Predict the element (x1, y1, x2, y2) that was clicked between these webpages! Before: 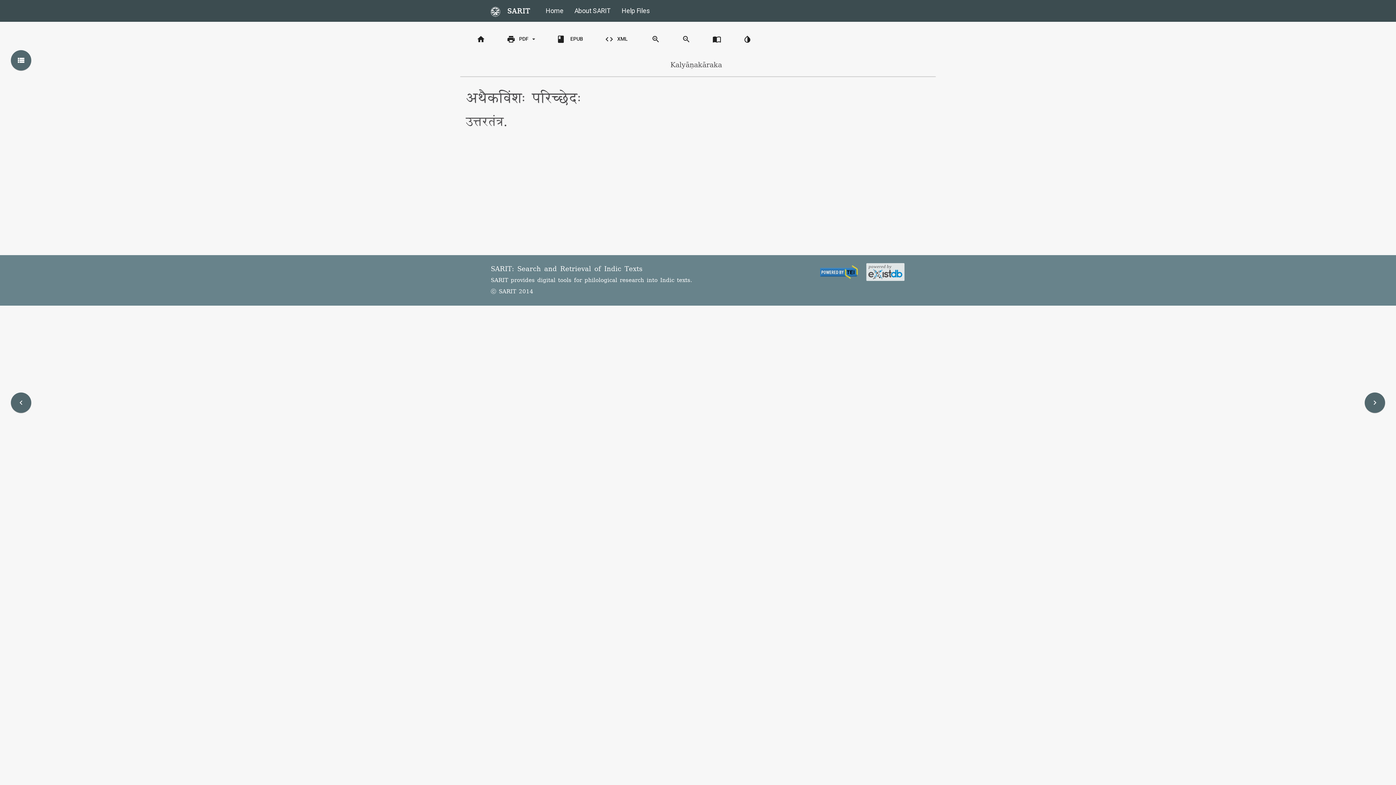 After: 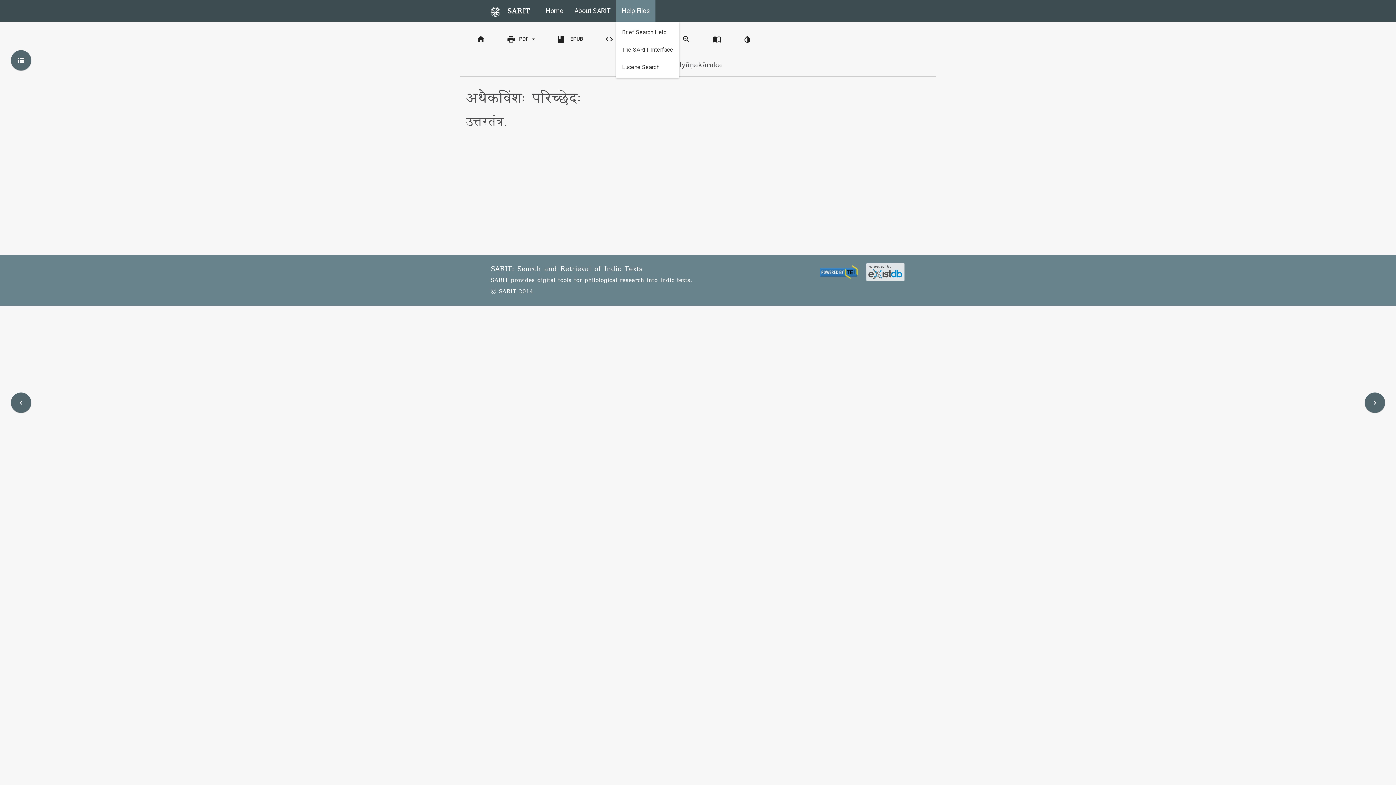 Action: bbox: (616, 0, 655, 21) label: Help Files